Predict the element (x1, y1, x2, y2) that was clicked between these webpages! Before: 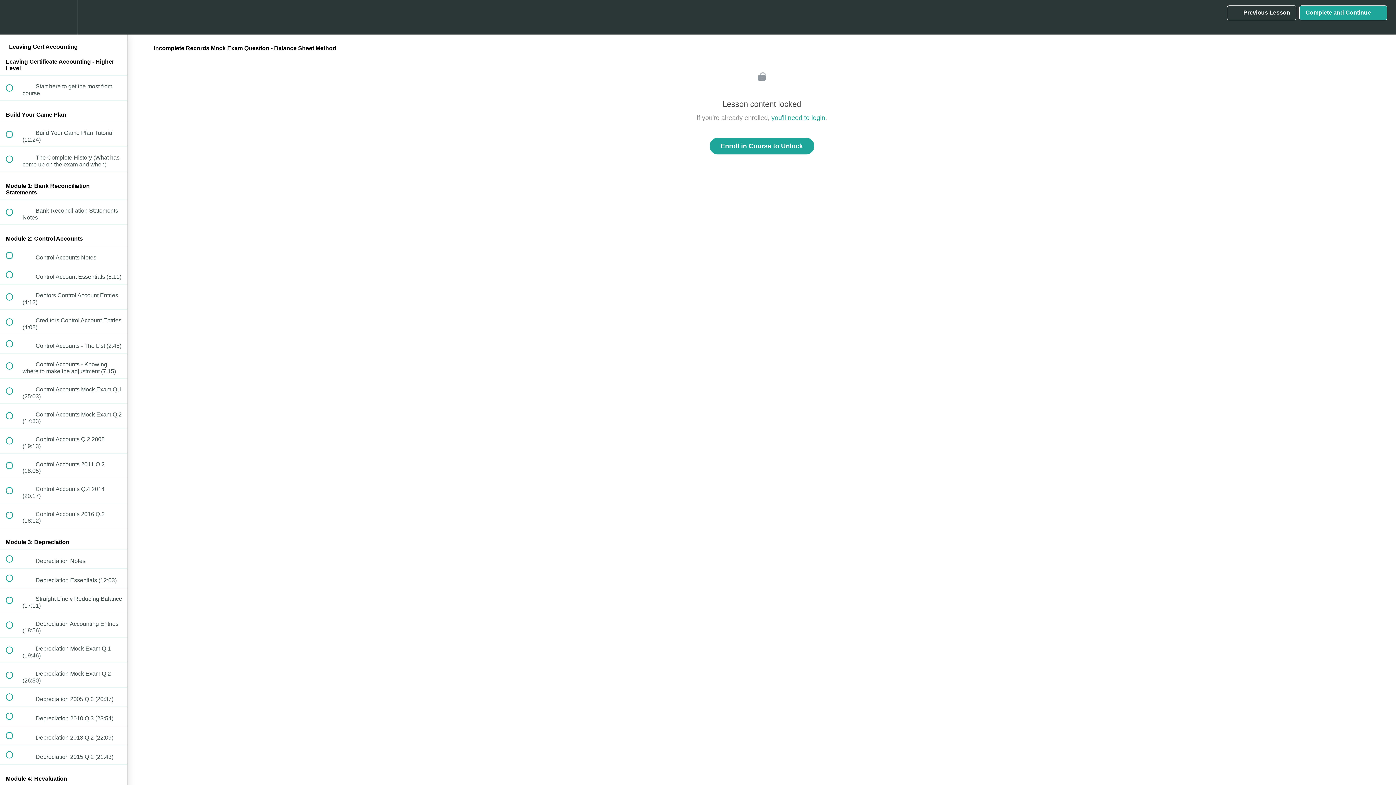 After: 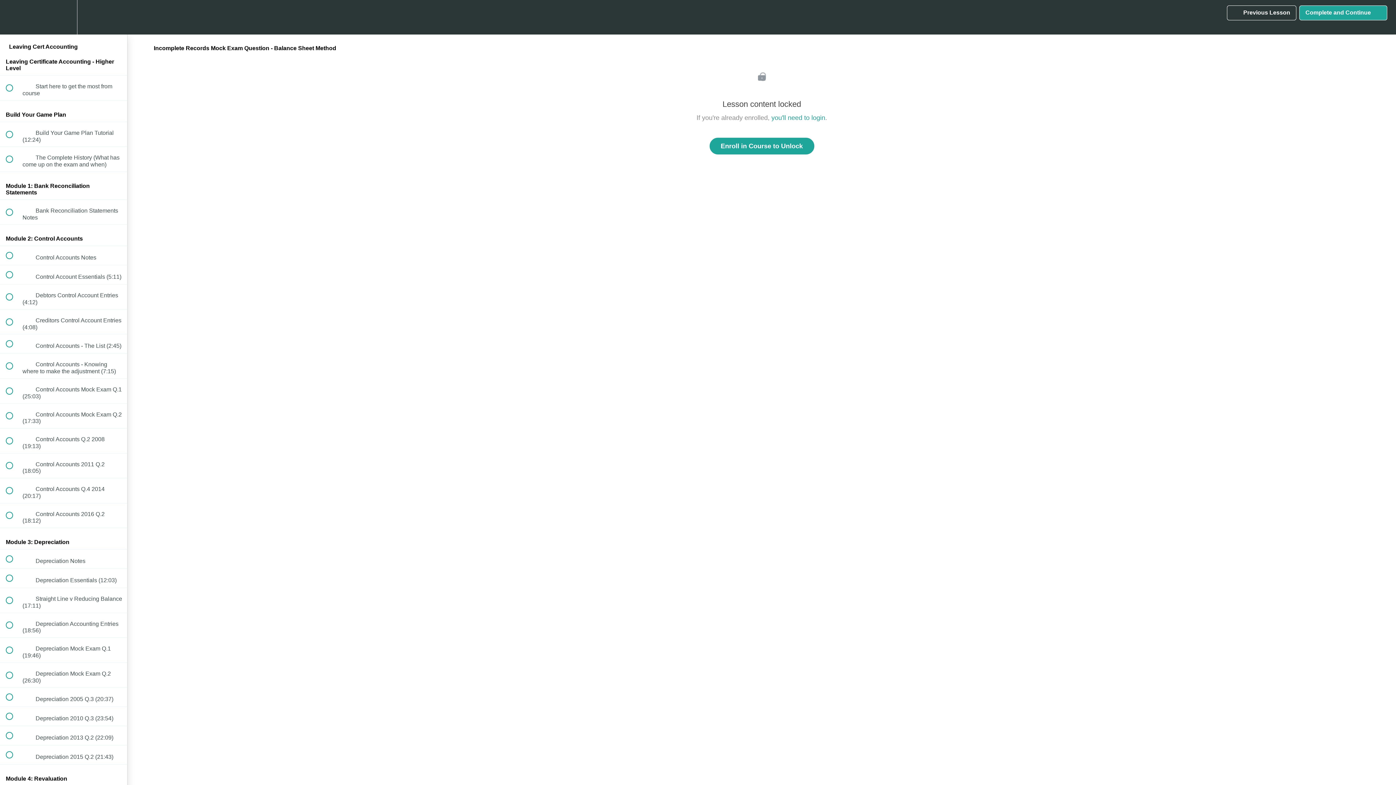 Action: bbox: (1299, 5, 1387, 20) label: Complete and Continue
 